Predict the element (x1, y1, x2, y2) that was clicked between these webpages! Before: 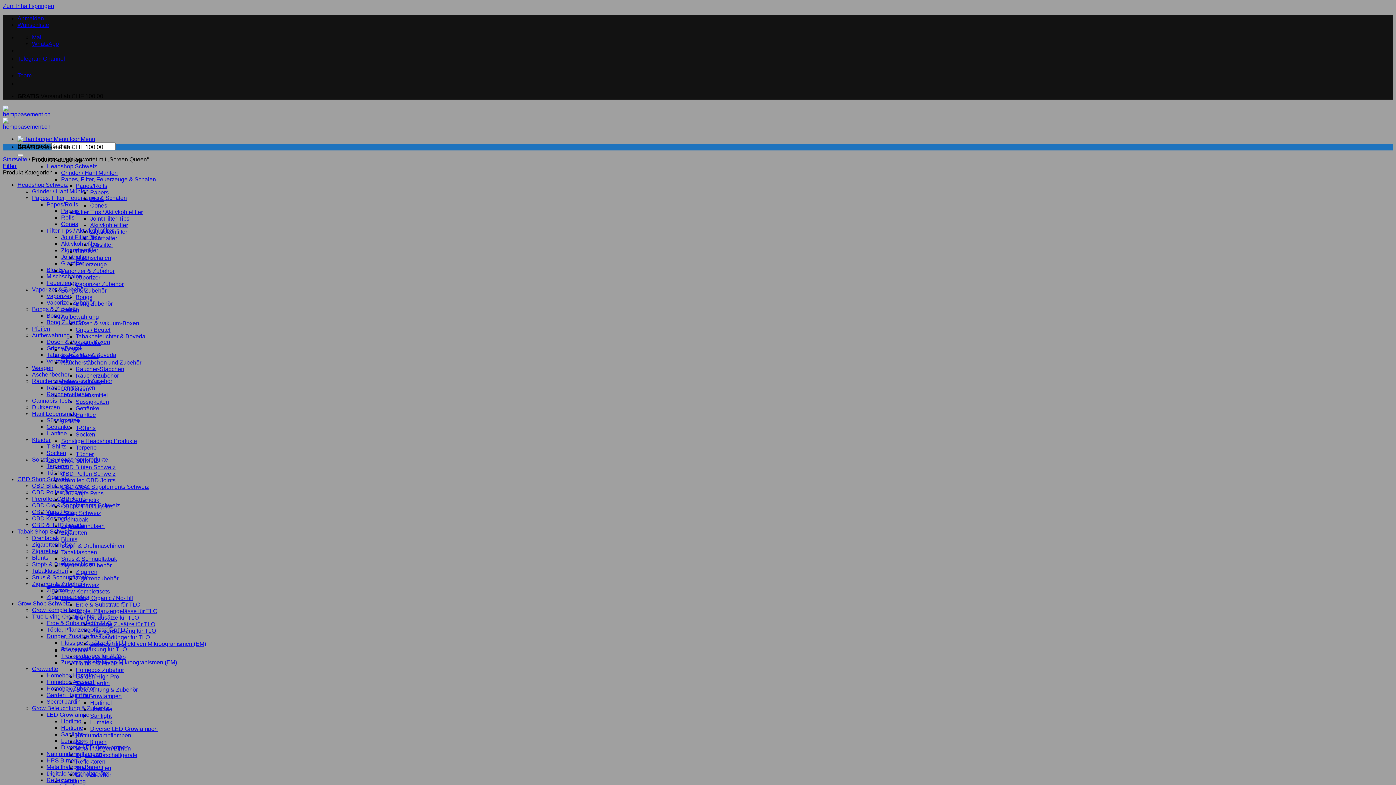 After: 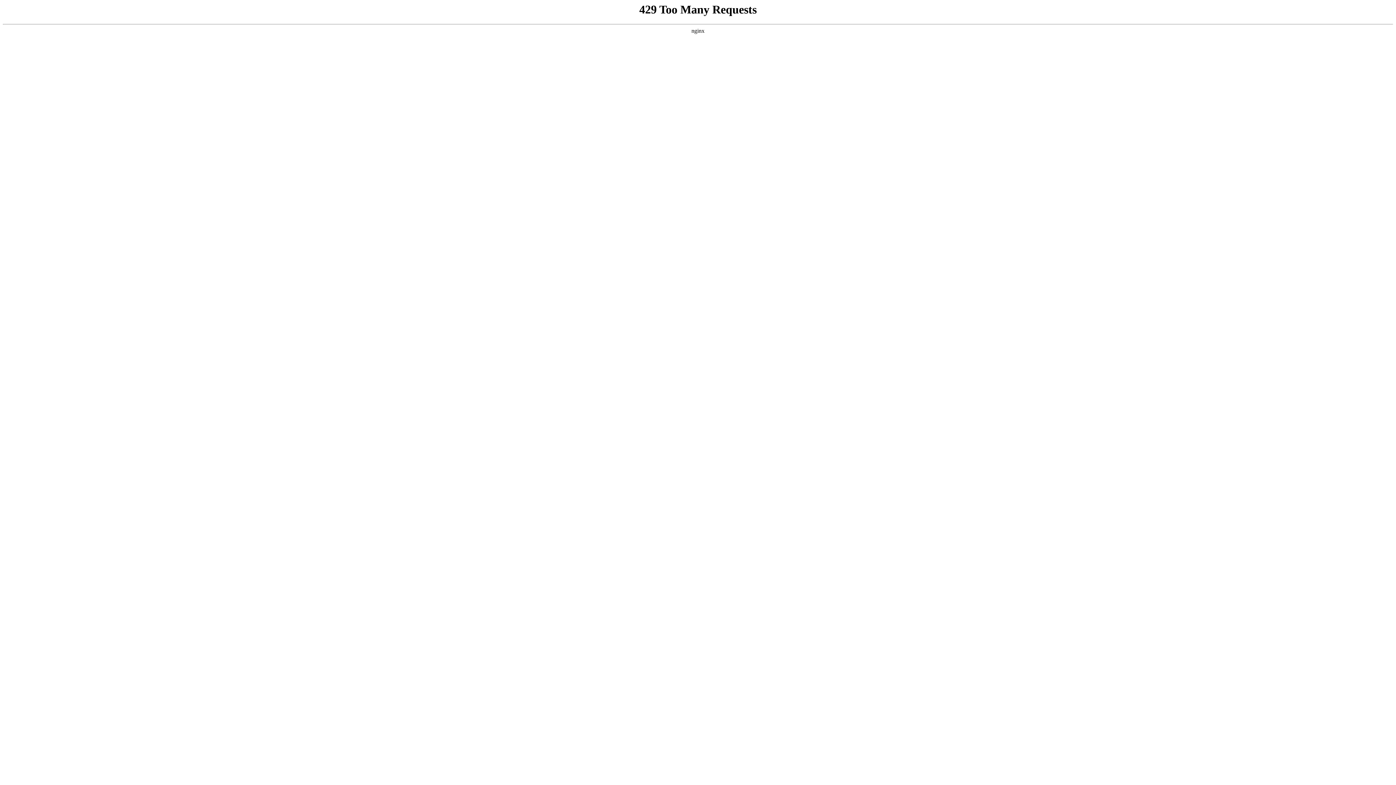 Action: bbox: (61, 556, 117, 562) label: Snus & Schnupftabak